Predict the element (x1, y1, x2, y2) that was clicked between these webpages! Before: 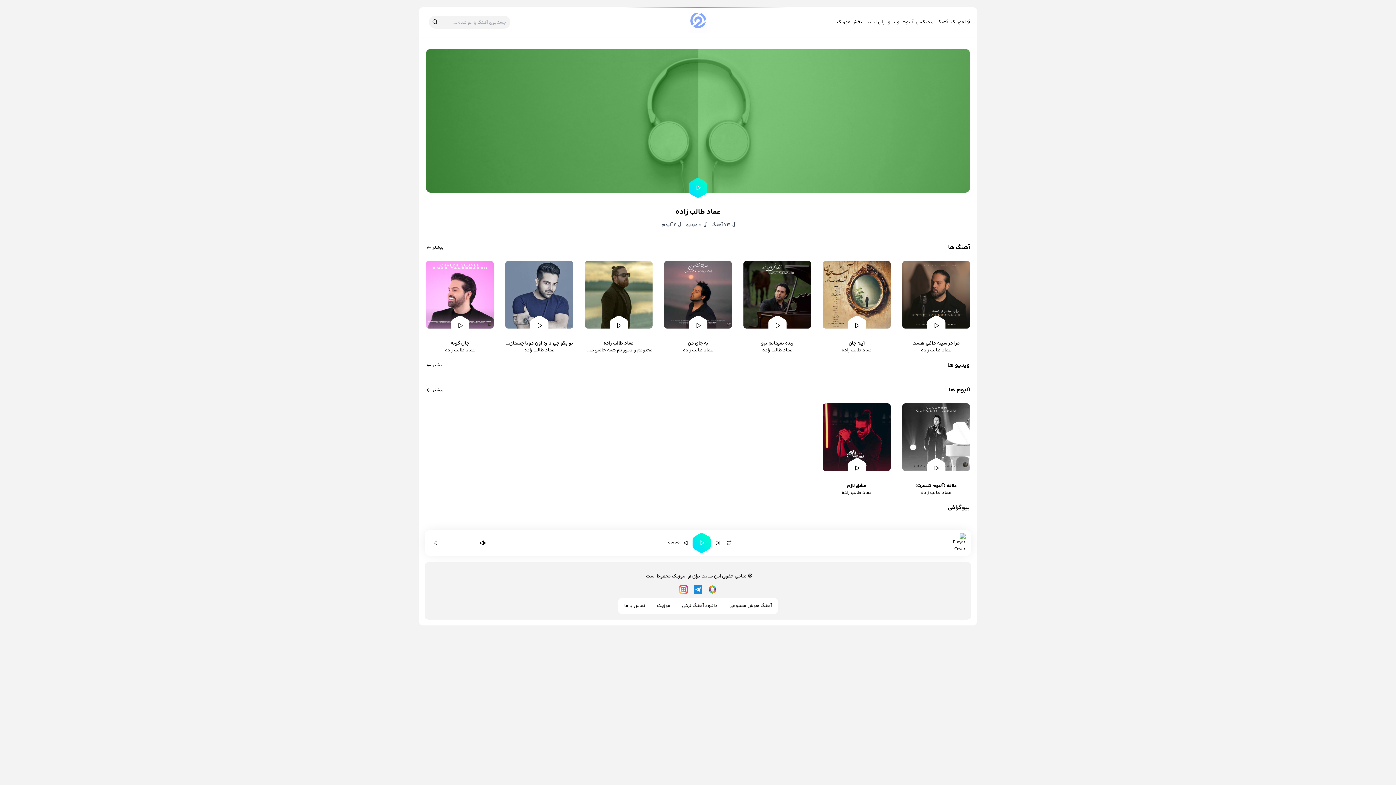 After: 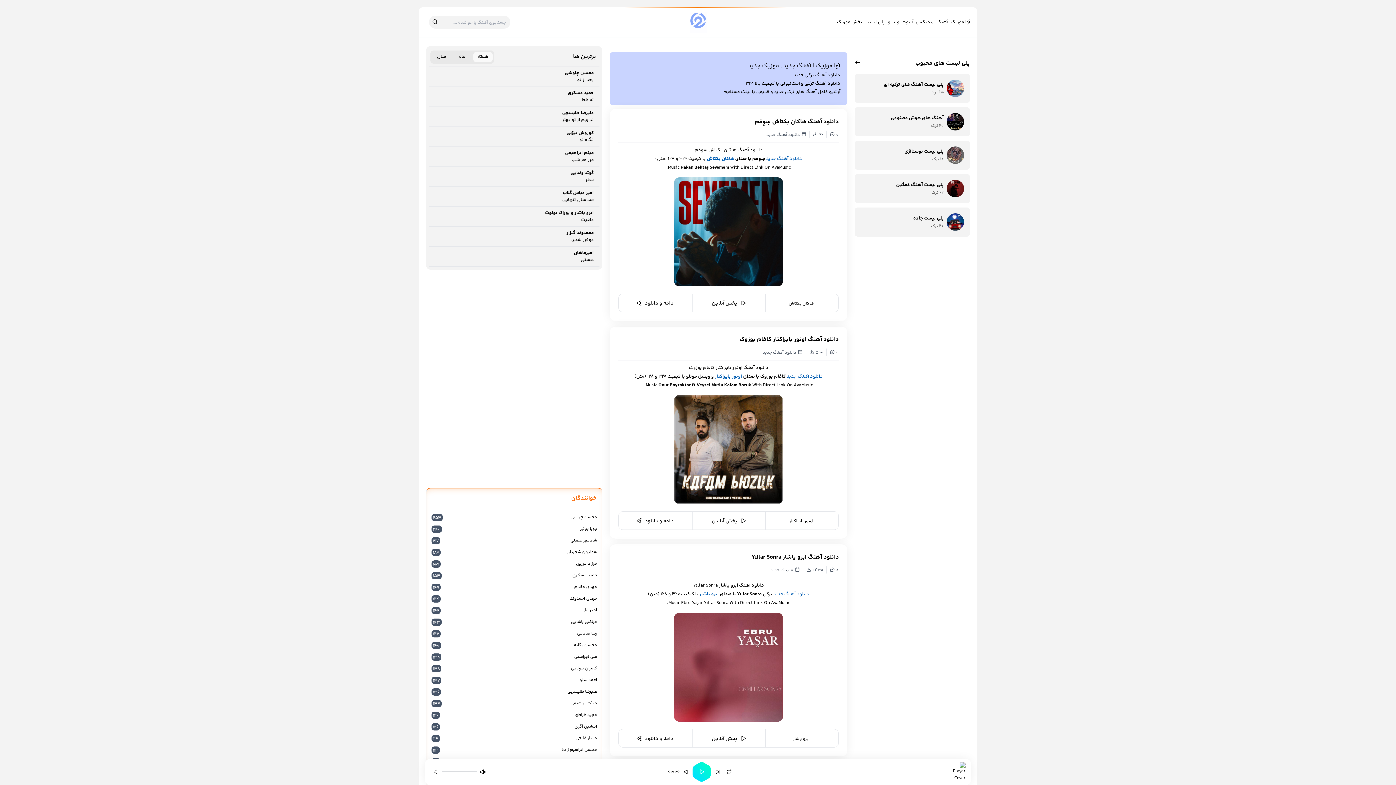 Action: label: دانلود آهنگ ترکی bbox: (676, 598, 723, 614)